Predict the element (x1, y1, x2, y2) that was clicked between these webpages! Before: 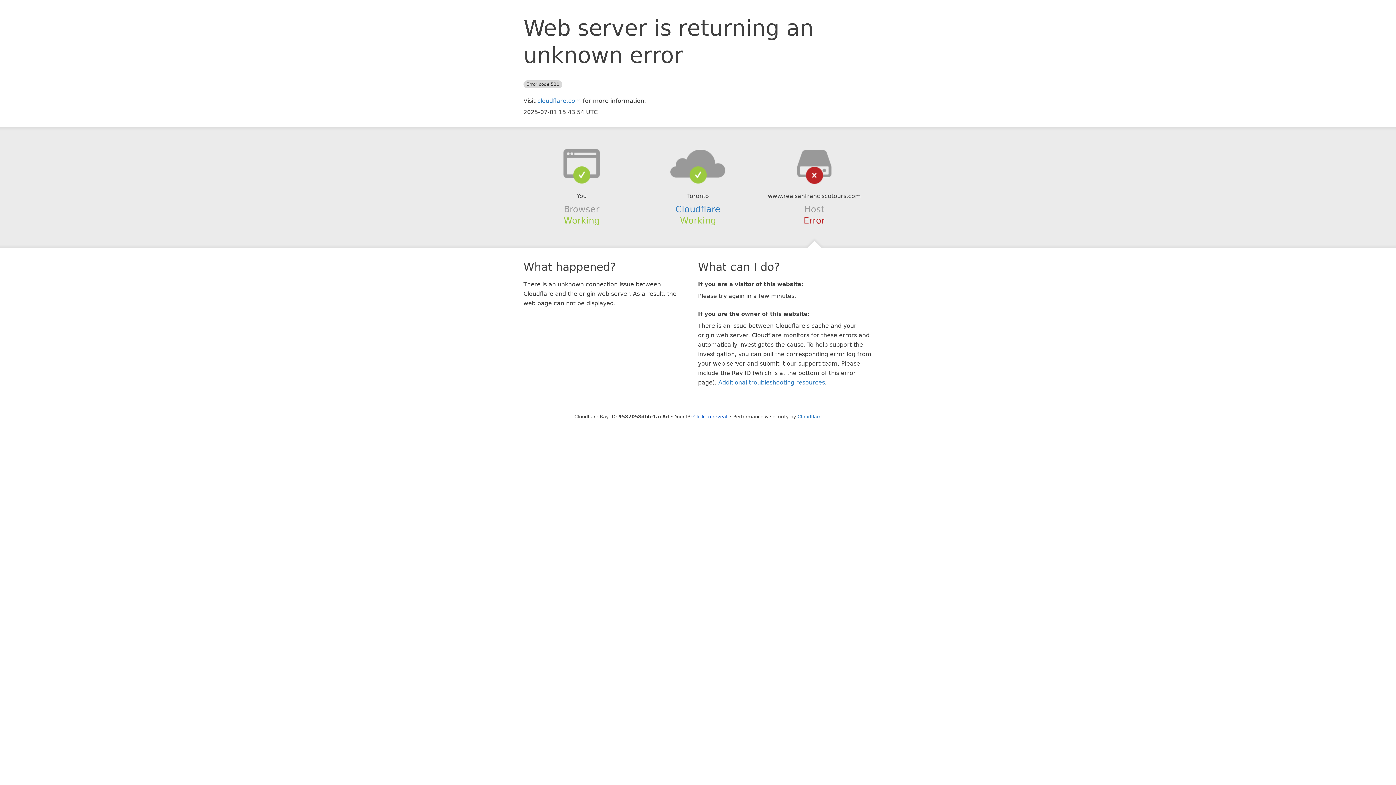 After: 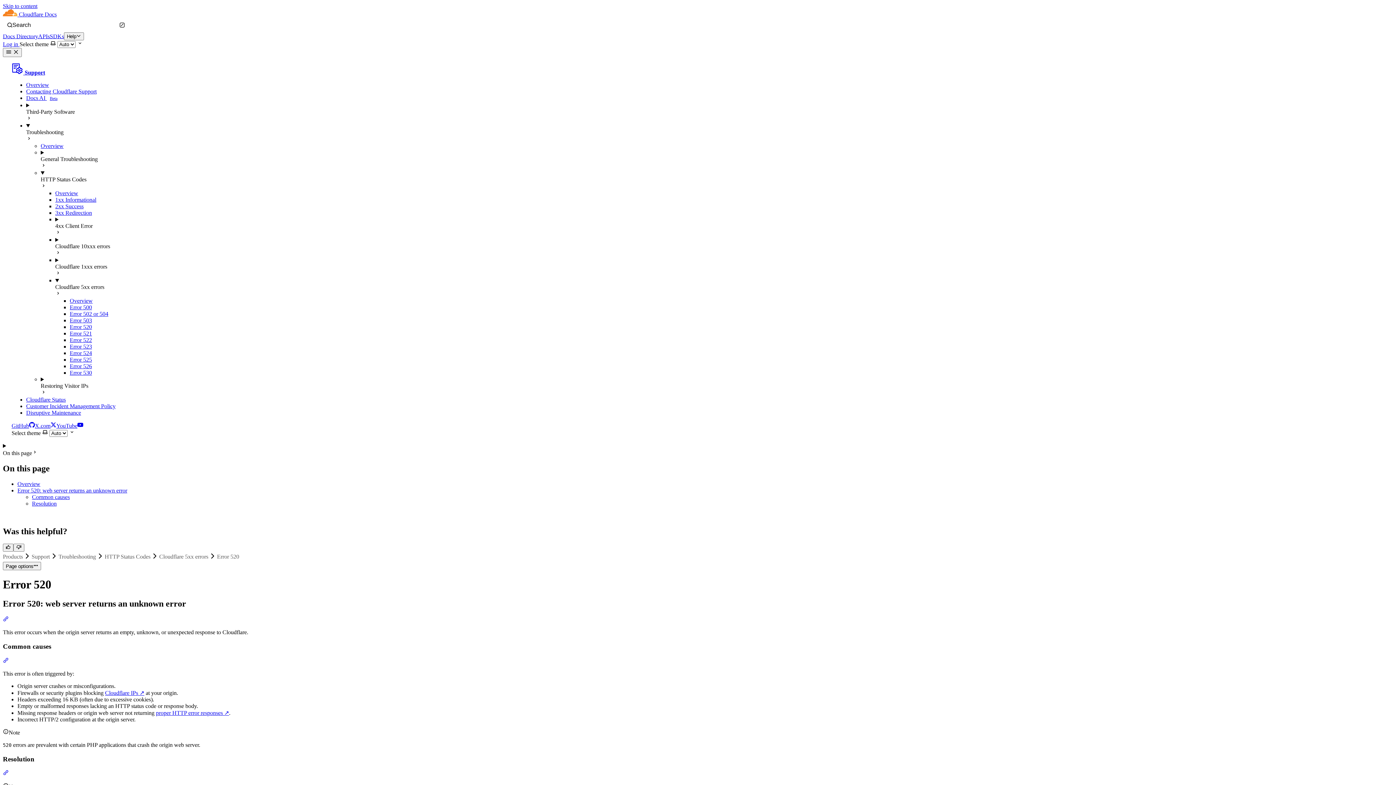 Action: bbox: (718, 379, 825, 386) label: Additional troubleshooting resources